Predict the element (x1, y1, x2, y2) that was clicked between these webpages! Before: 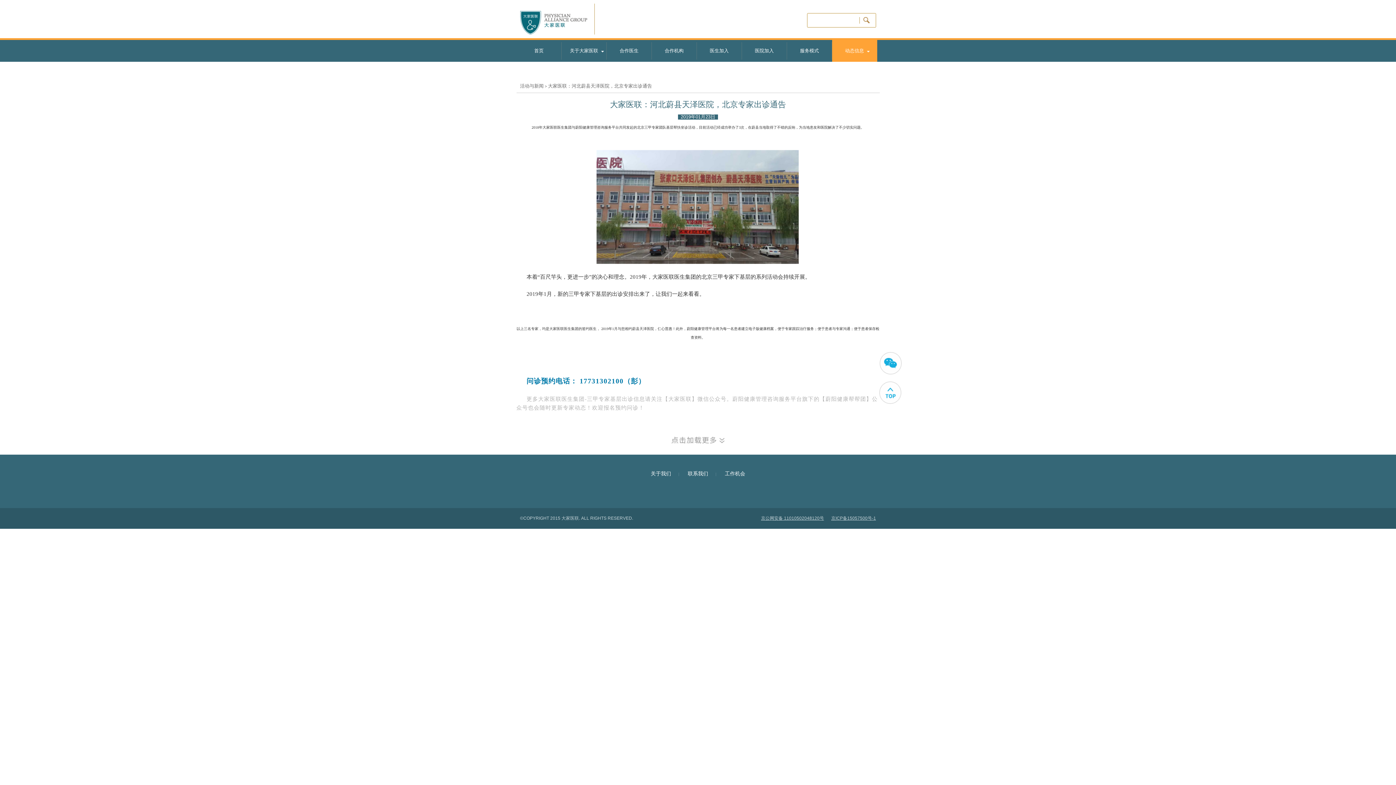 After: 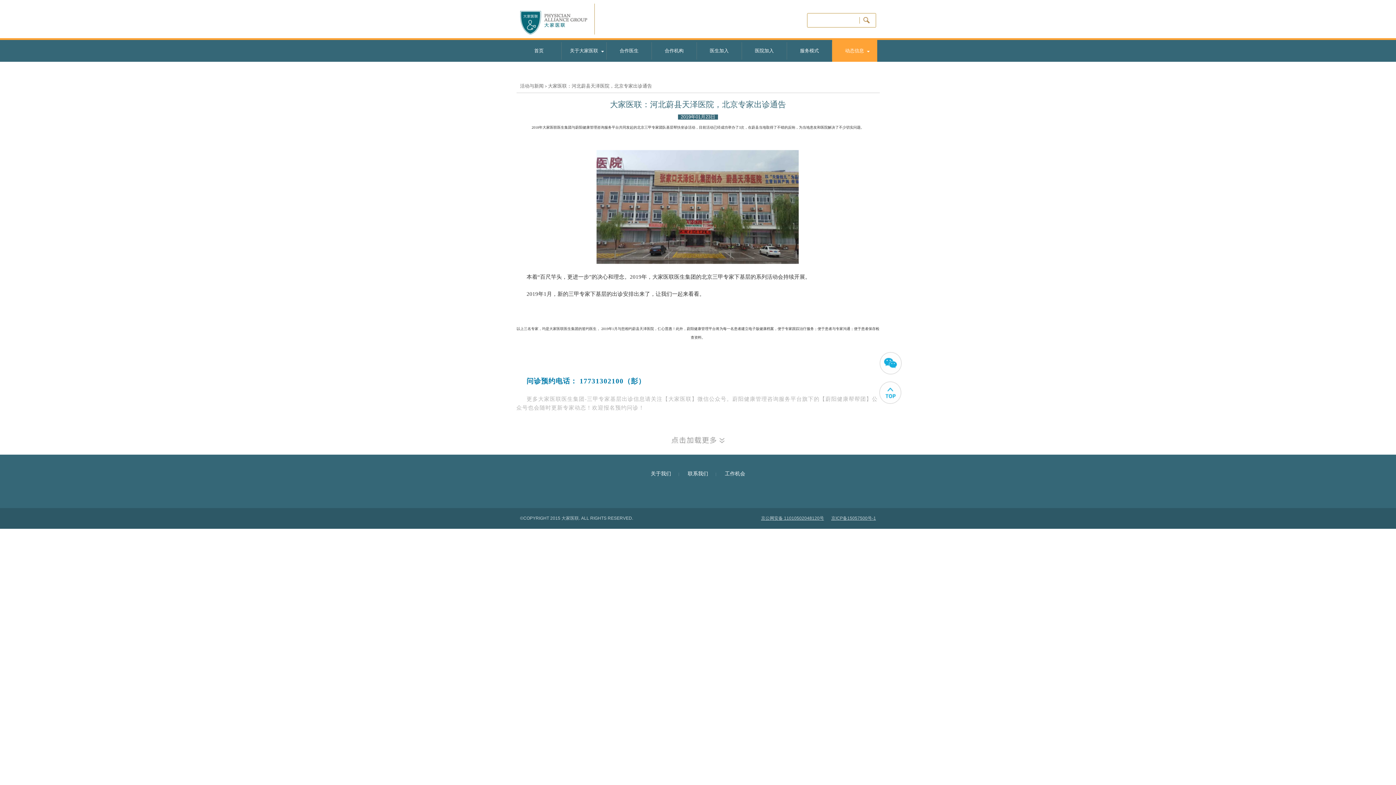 Action: bbox: (548, 83, 652, 88) label: 大家医联：河北蔚县天泽医院，北京专家出诊通告